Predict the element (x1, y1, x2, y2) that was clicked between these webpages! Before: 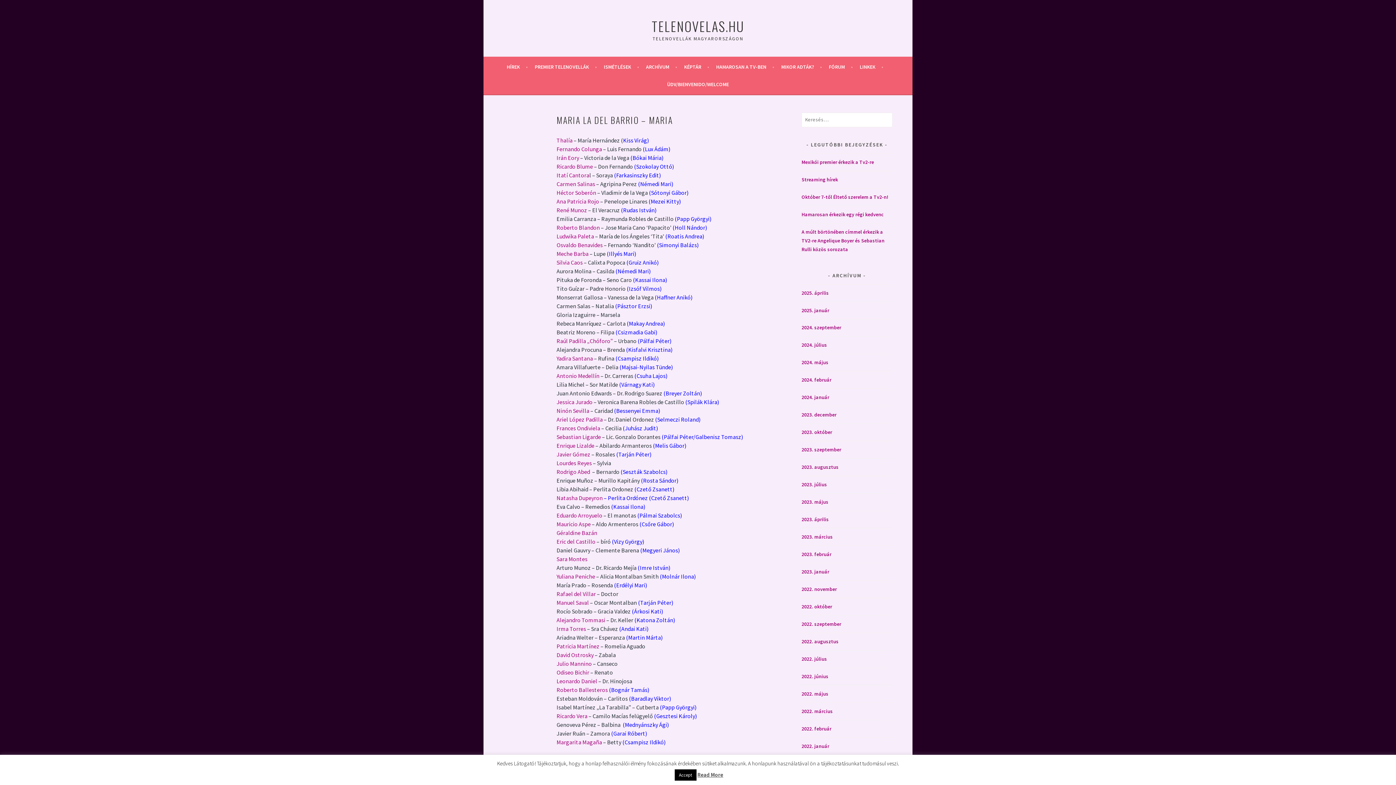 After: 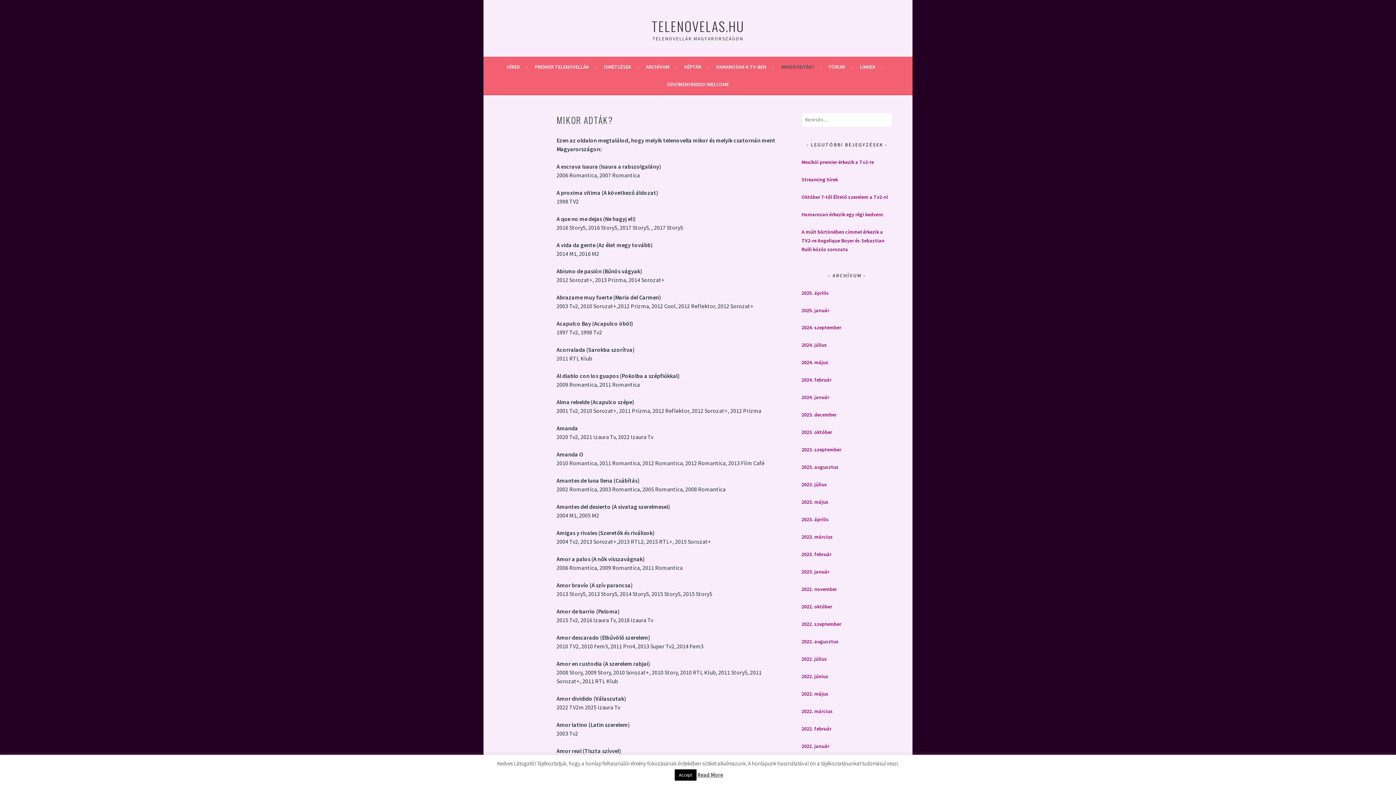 Action: label: MIKOR ADTÁK? bbox: (781, 62, 822, 71)